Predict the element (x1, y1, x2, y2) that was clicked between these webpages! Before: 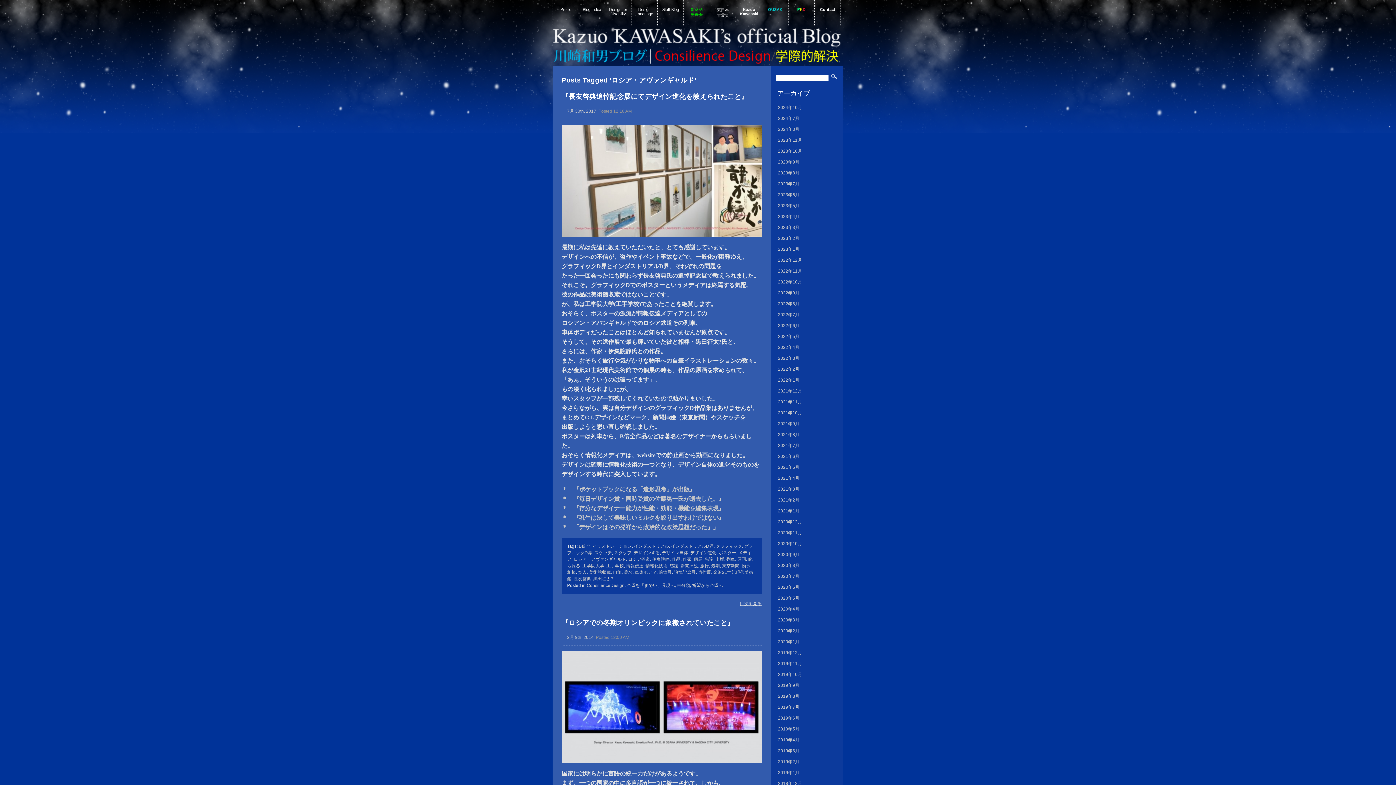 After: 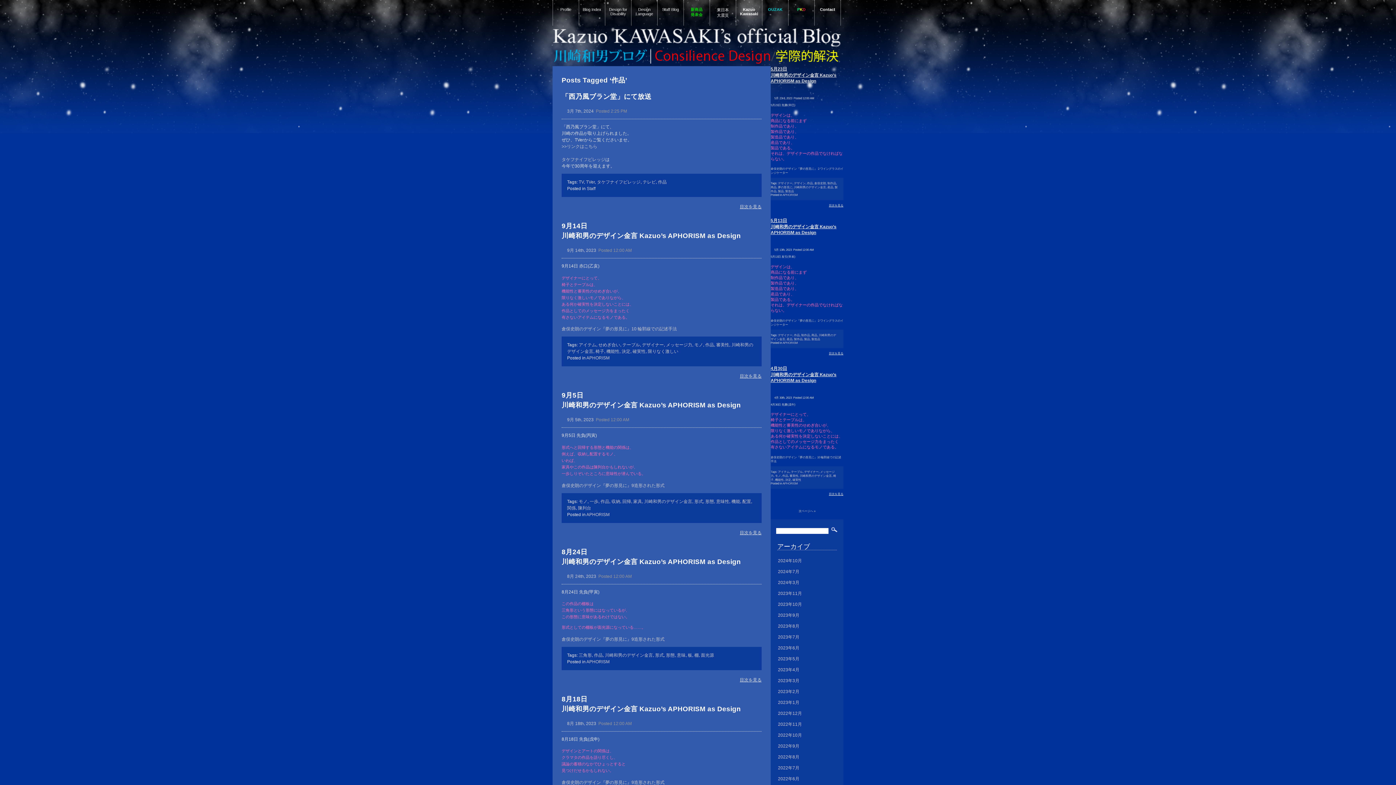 Action: bbox: (672, 557, 680, 562) label: 作品